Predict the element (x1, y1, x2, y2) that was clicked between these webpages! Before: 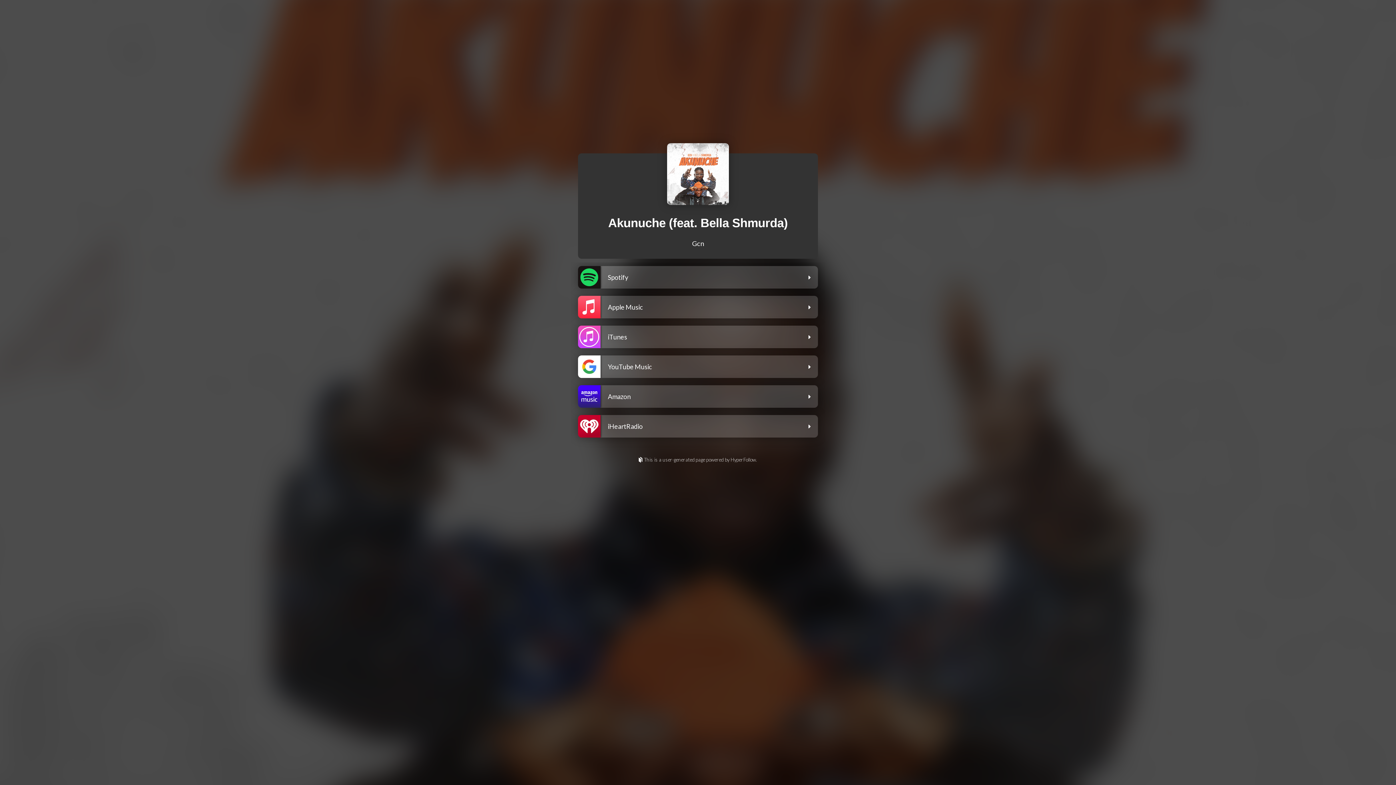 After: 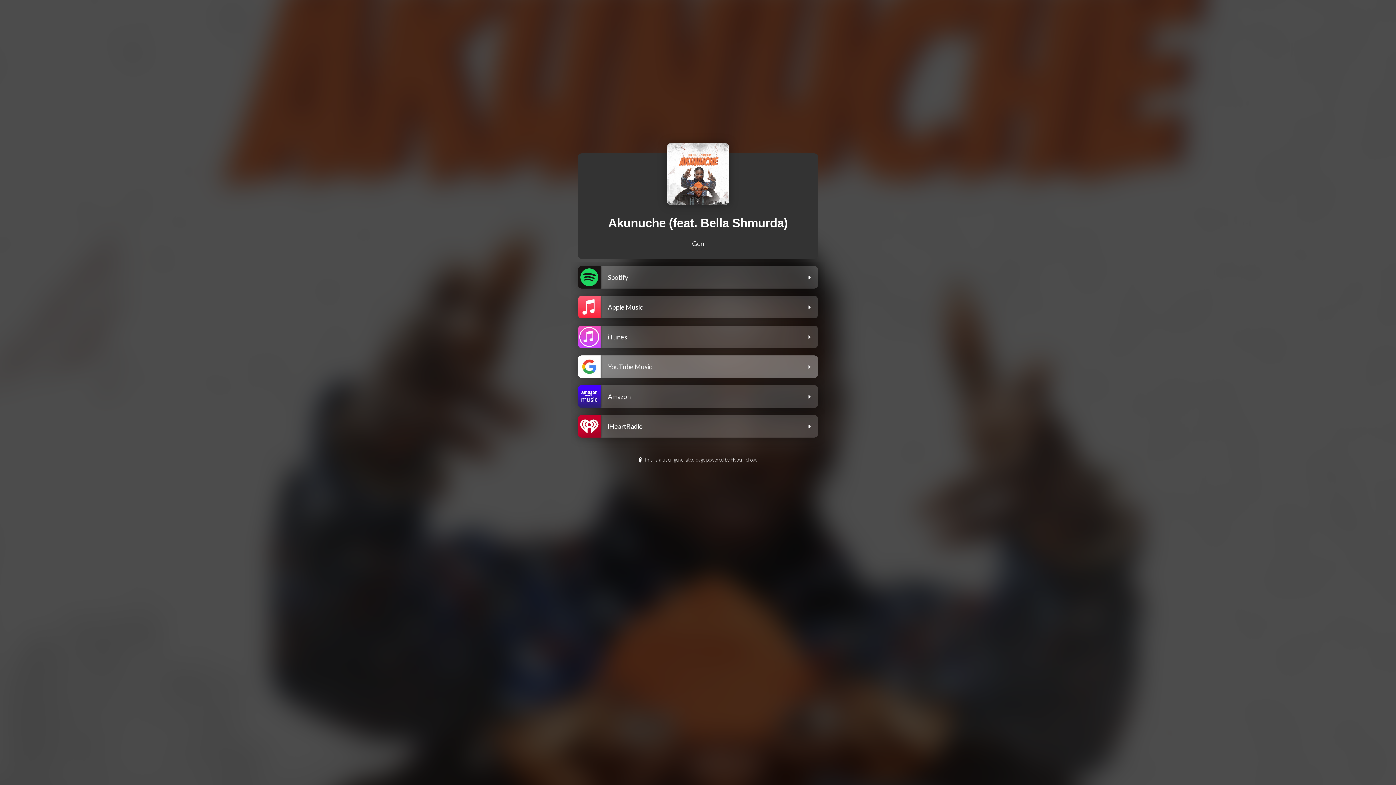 Action: bbox: (578, 355, 818, 381) label: YouTube Music